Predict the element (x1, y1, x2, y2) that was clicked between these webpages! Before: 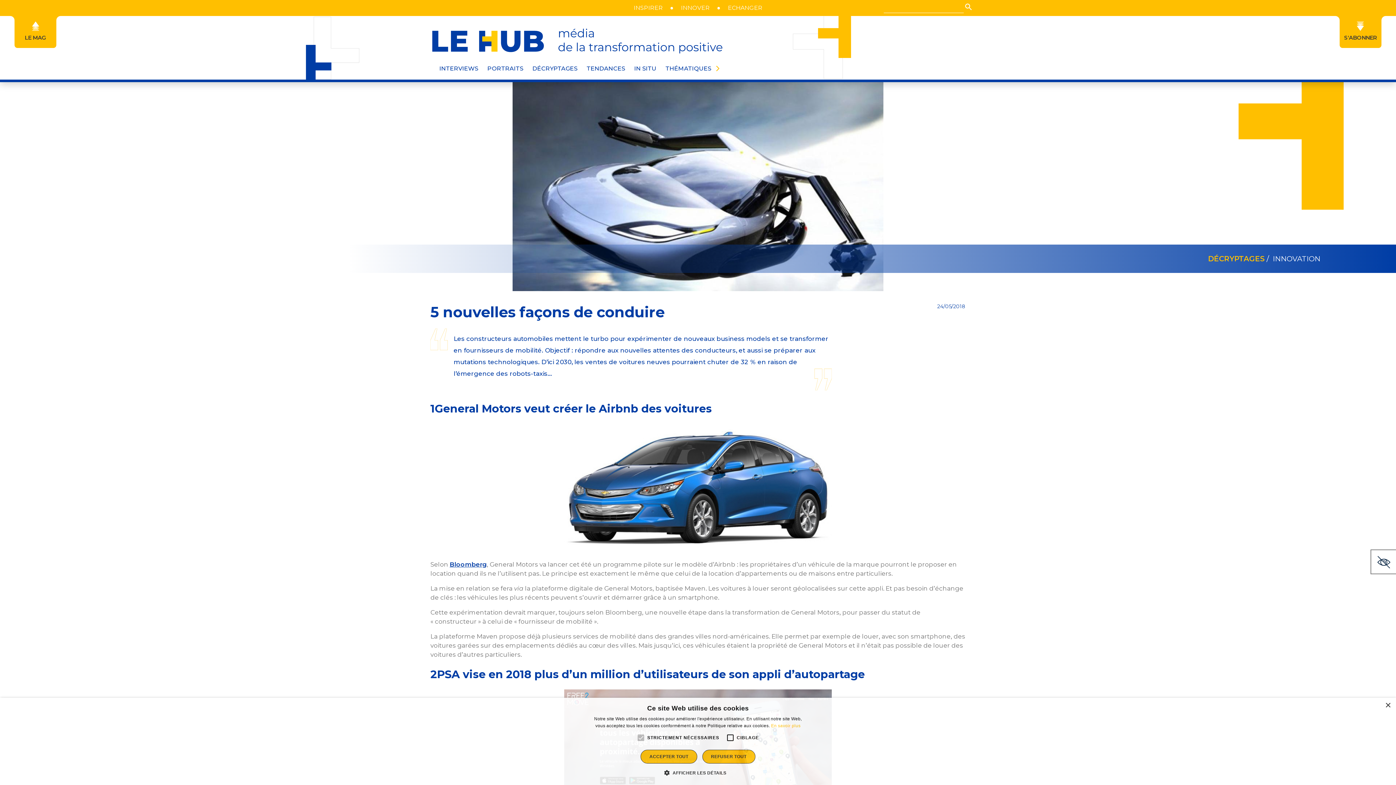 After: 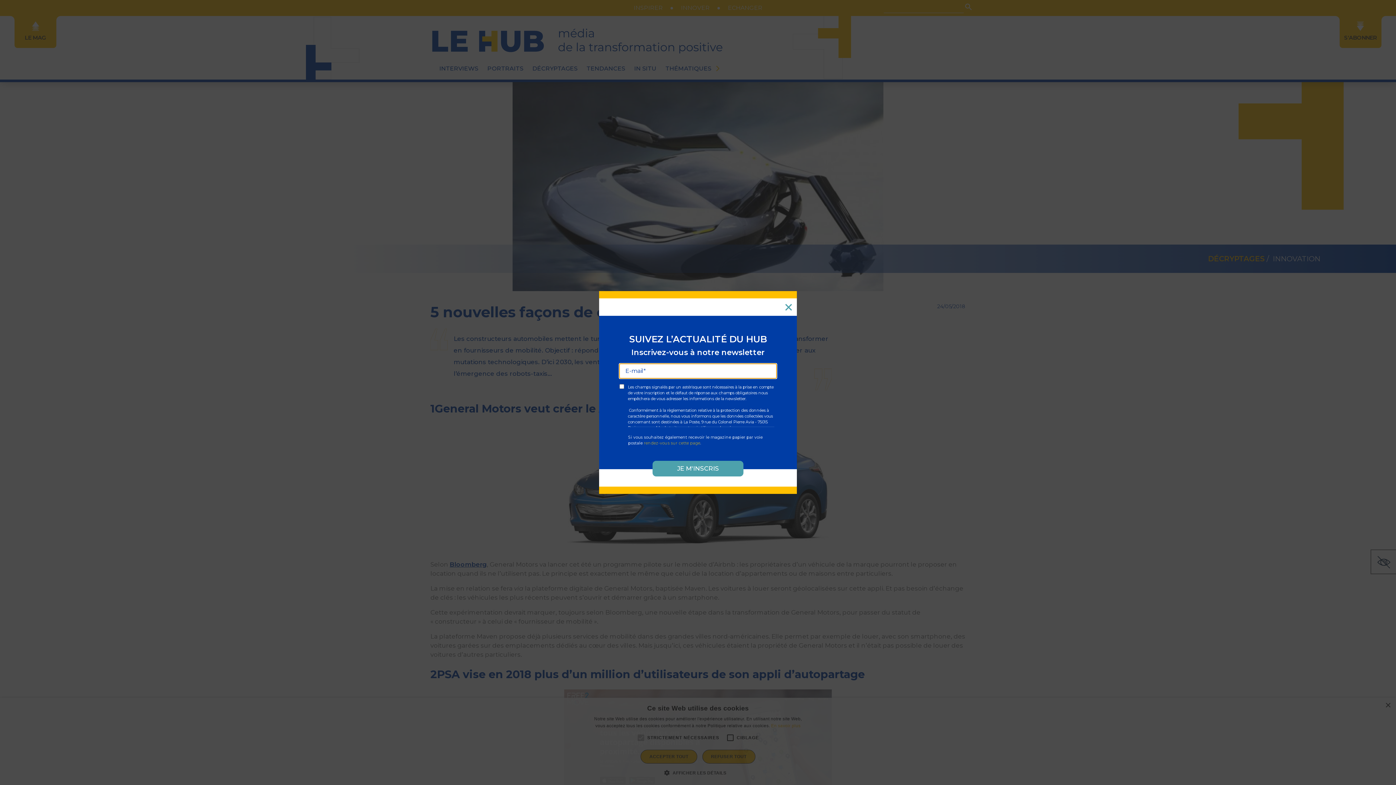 Action: label: Ouvrir le menu thématique bbox: (713, 62, 722, 79)